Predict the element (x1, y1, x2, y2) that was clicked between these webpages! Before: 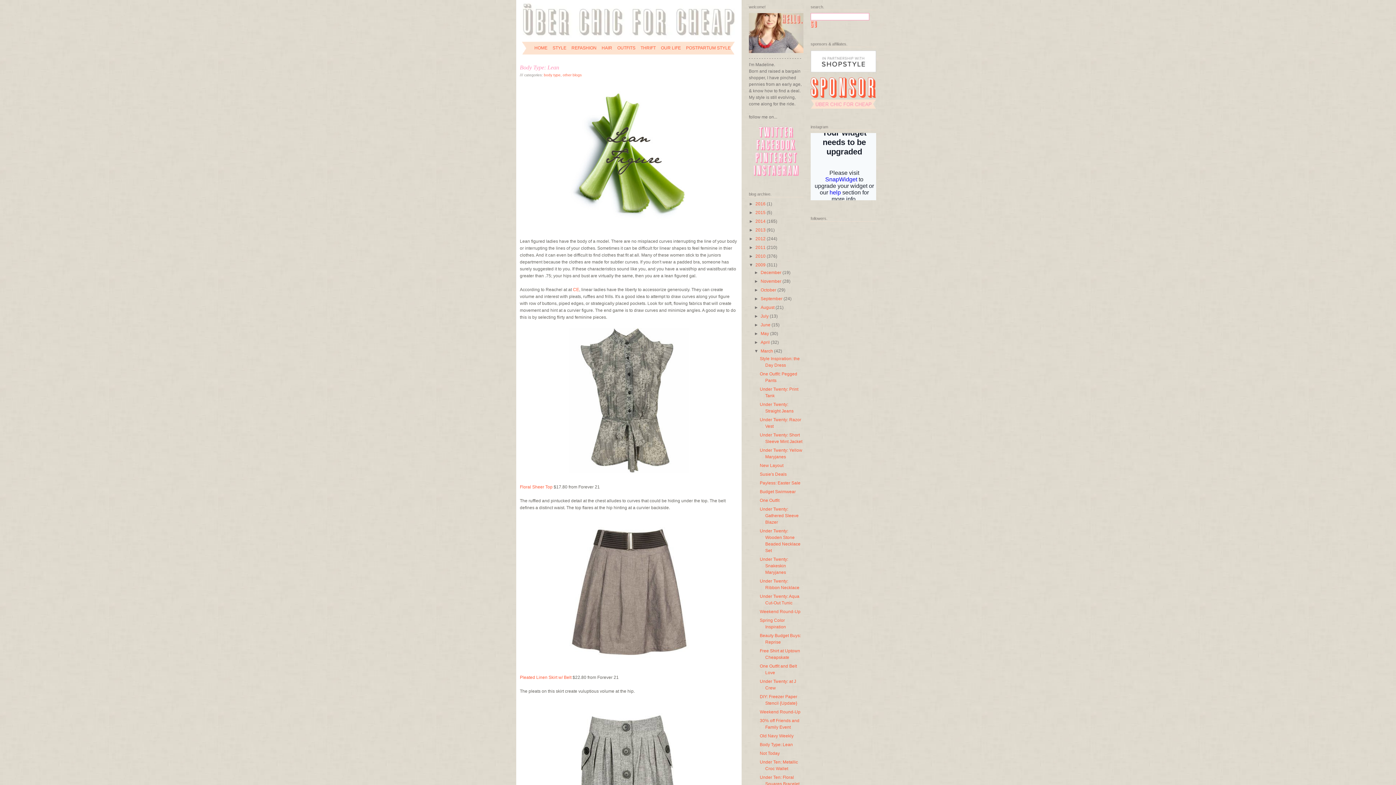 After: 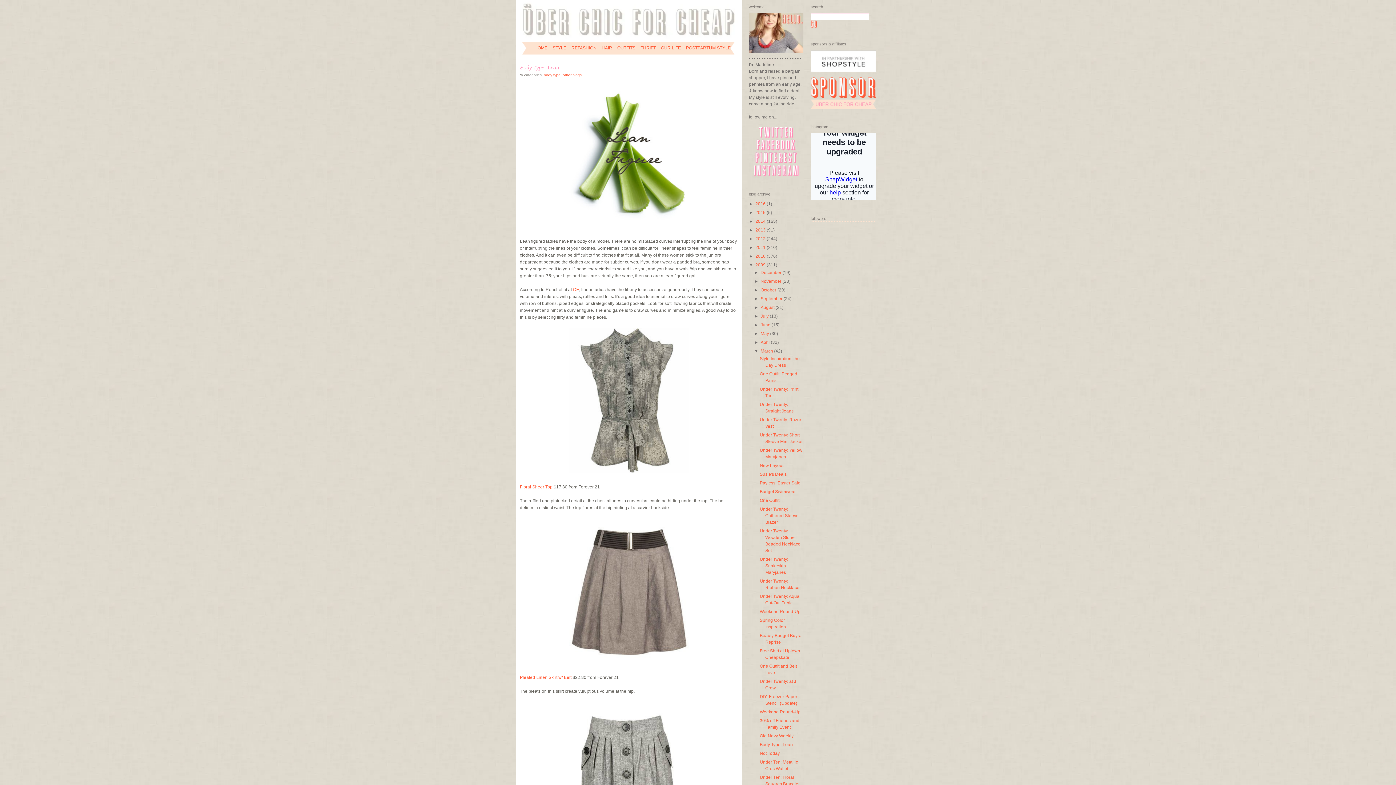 Action: bbox: (755, 159, 797, 164)